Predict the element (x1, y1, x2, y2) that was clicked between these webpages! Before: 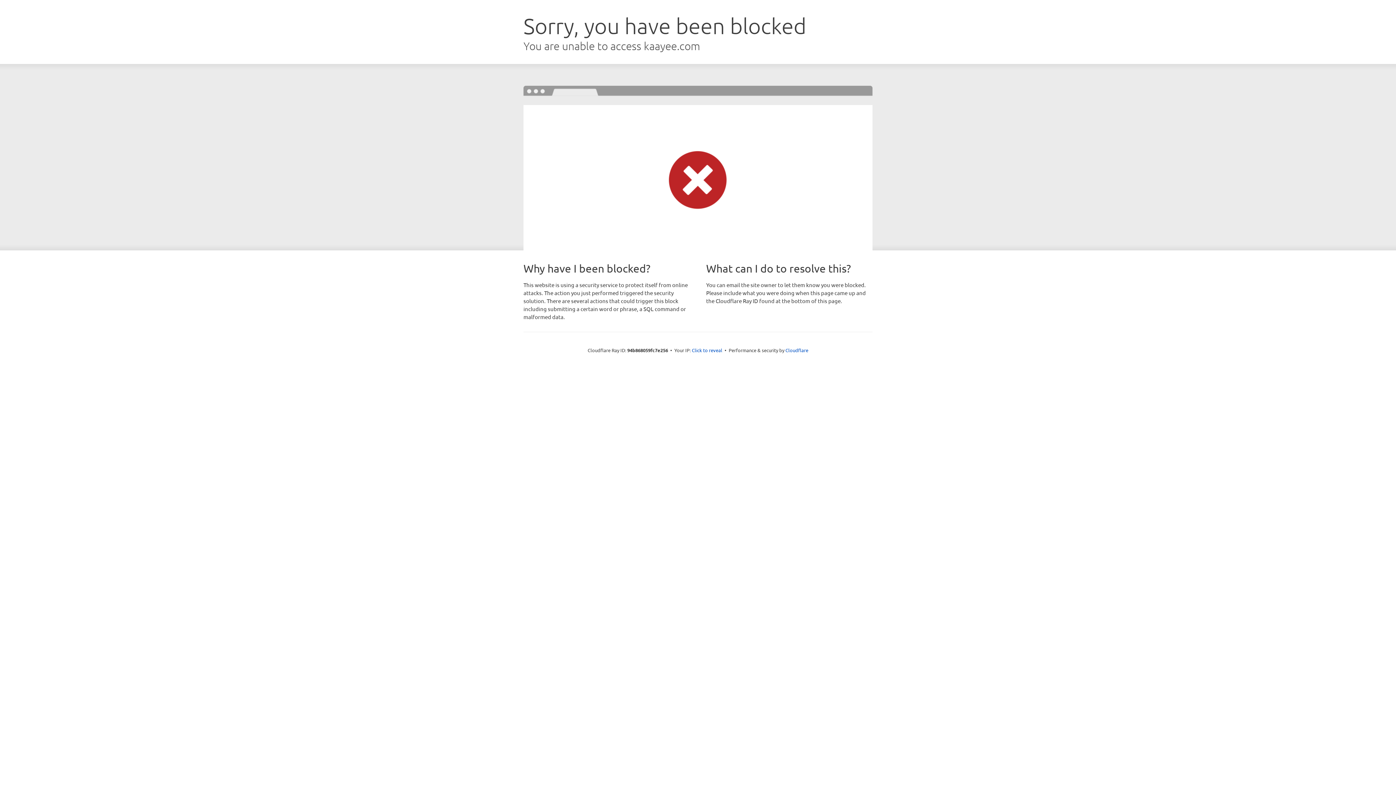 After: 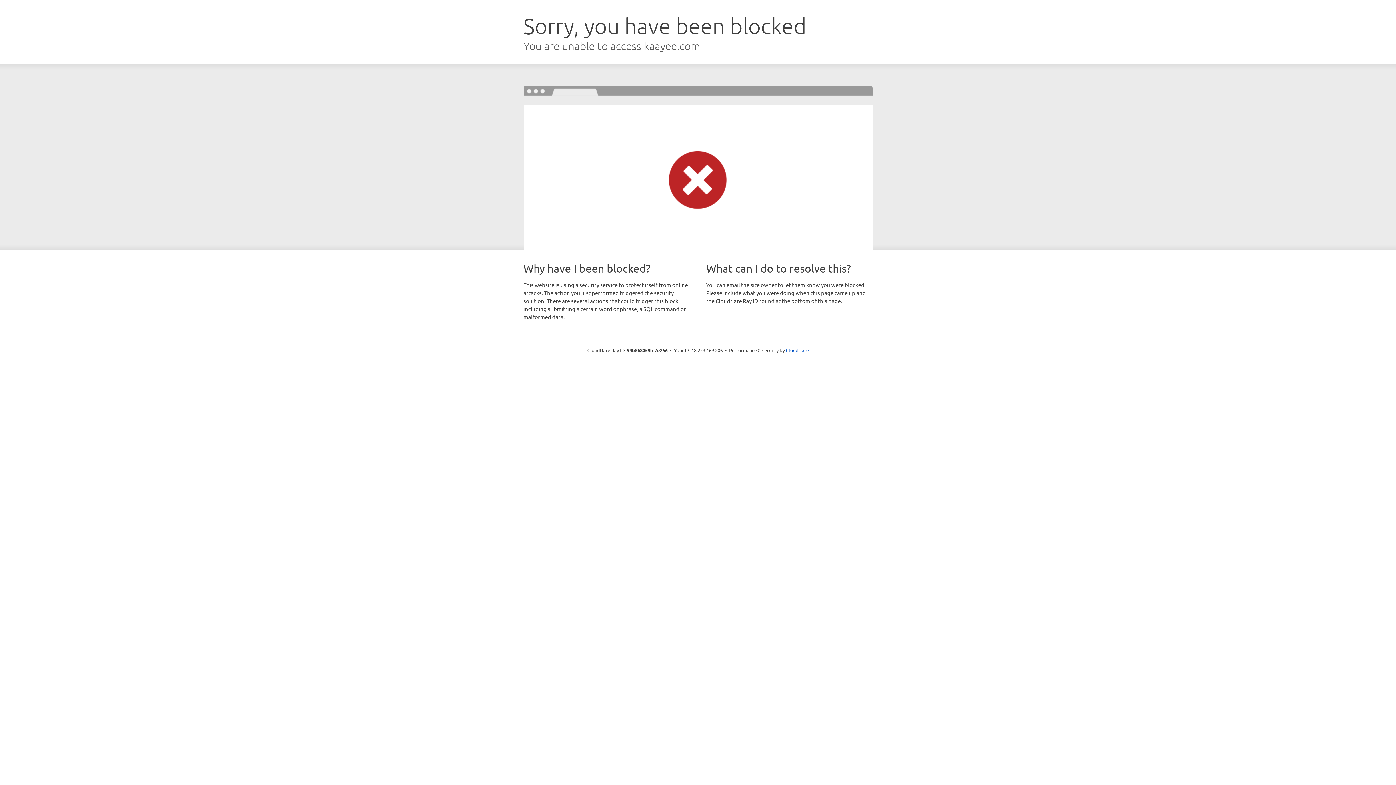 Action: bbox: (692, 346, 722, 353) label: Click to reveal